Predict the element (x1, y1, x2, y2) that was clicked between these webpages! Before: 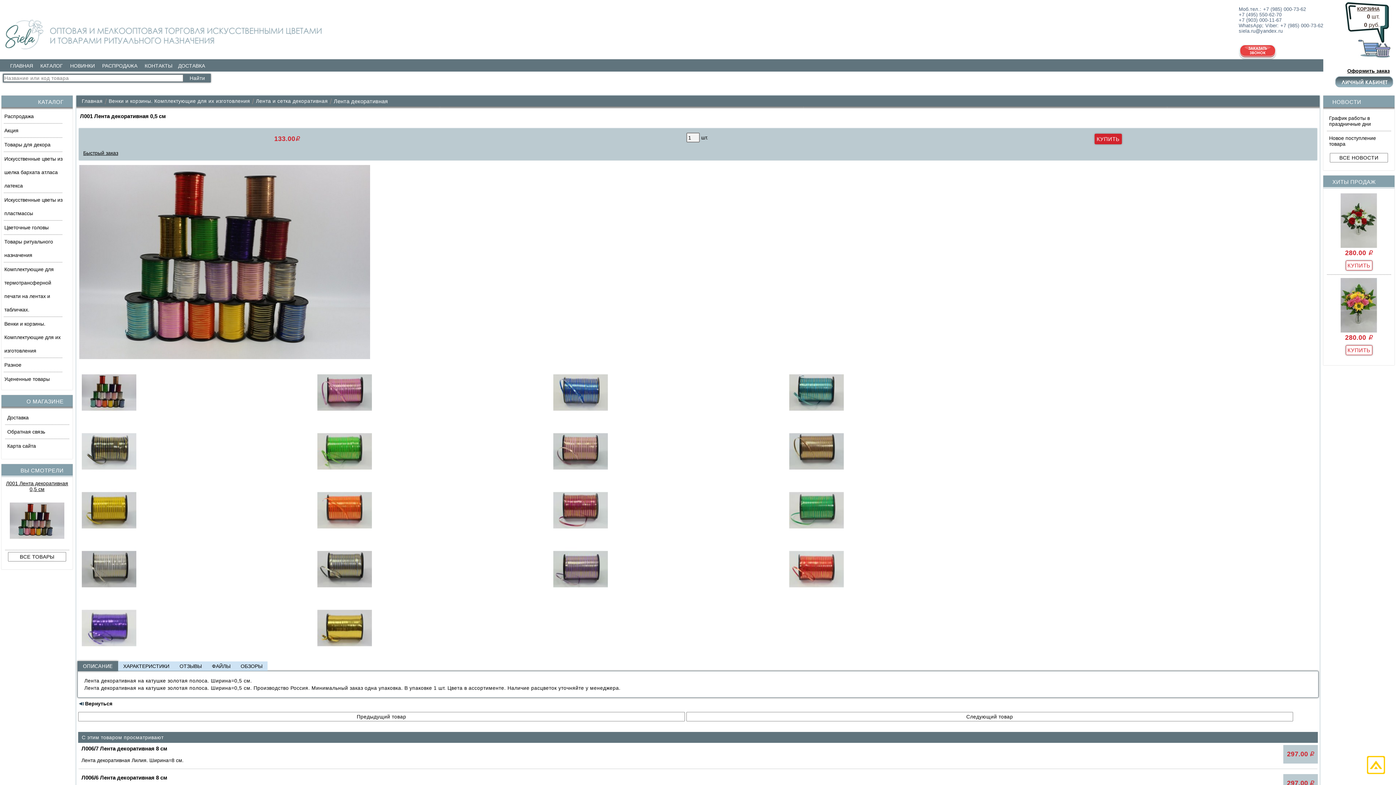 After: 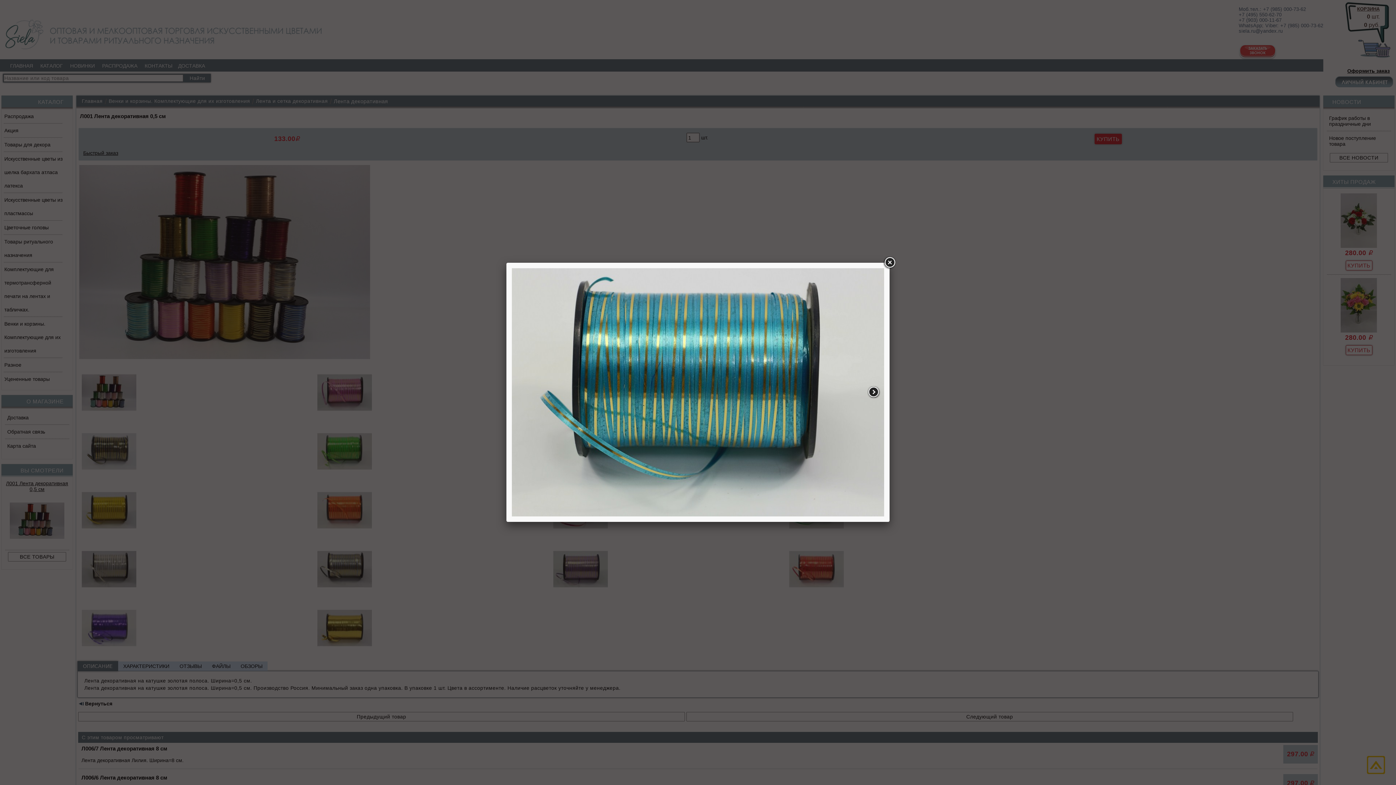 Action: bbox: (789, 415, 844, 421)